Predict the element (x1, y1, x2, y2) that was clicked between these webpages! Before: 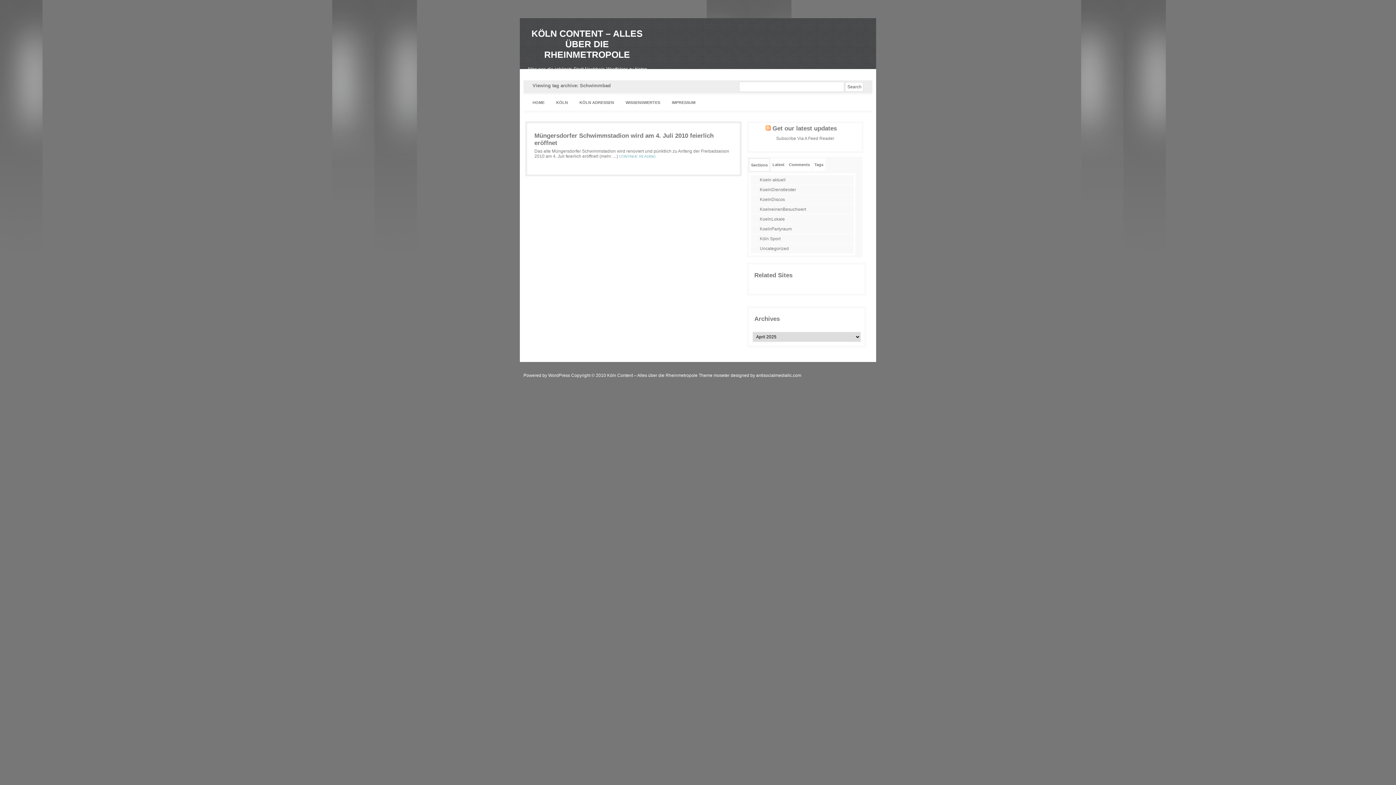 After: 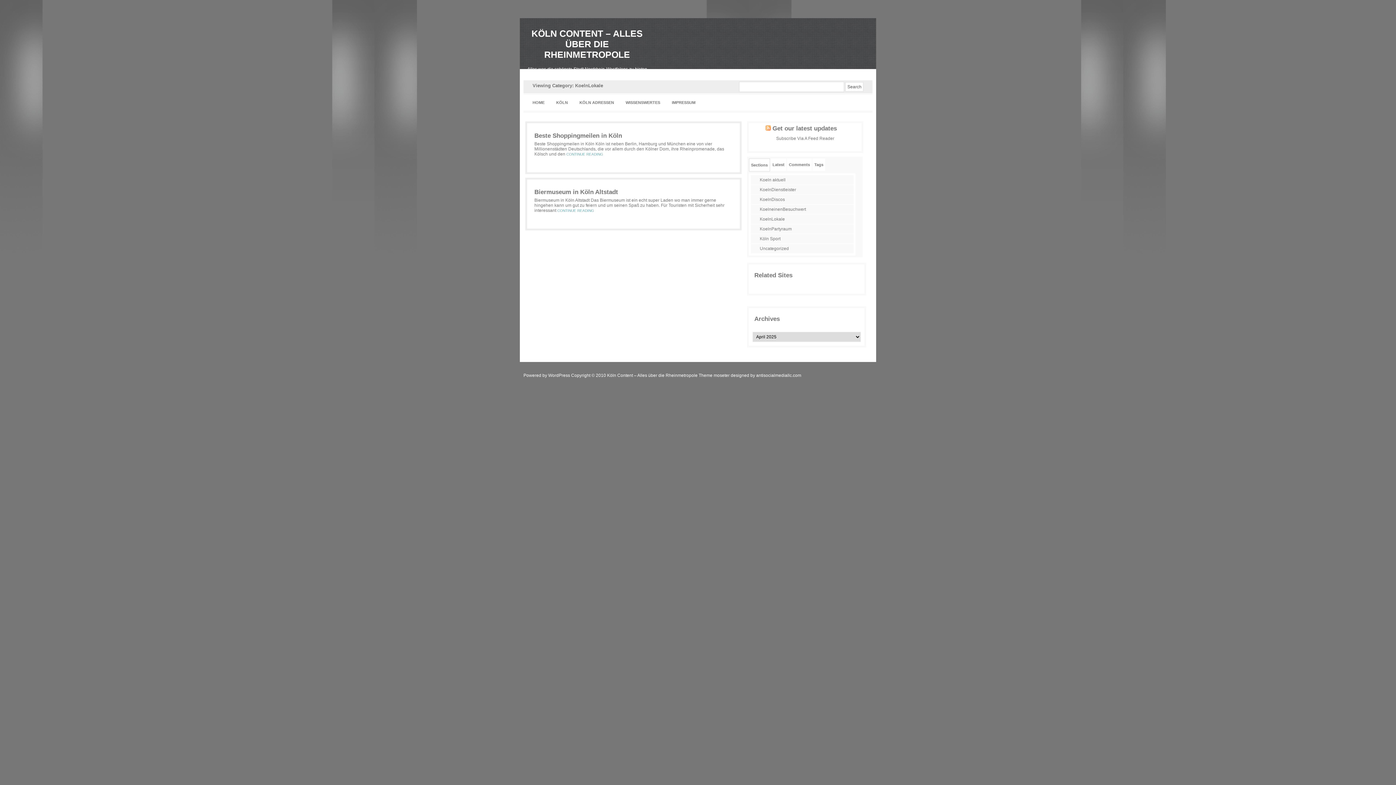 Action: bbox: (760, 216, 785, 221) label: KoelnLokale